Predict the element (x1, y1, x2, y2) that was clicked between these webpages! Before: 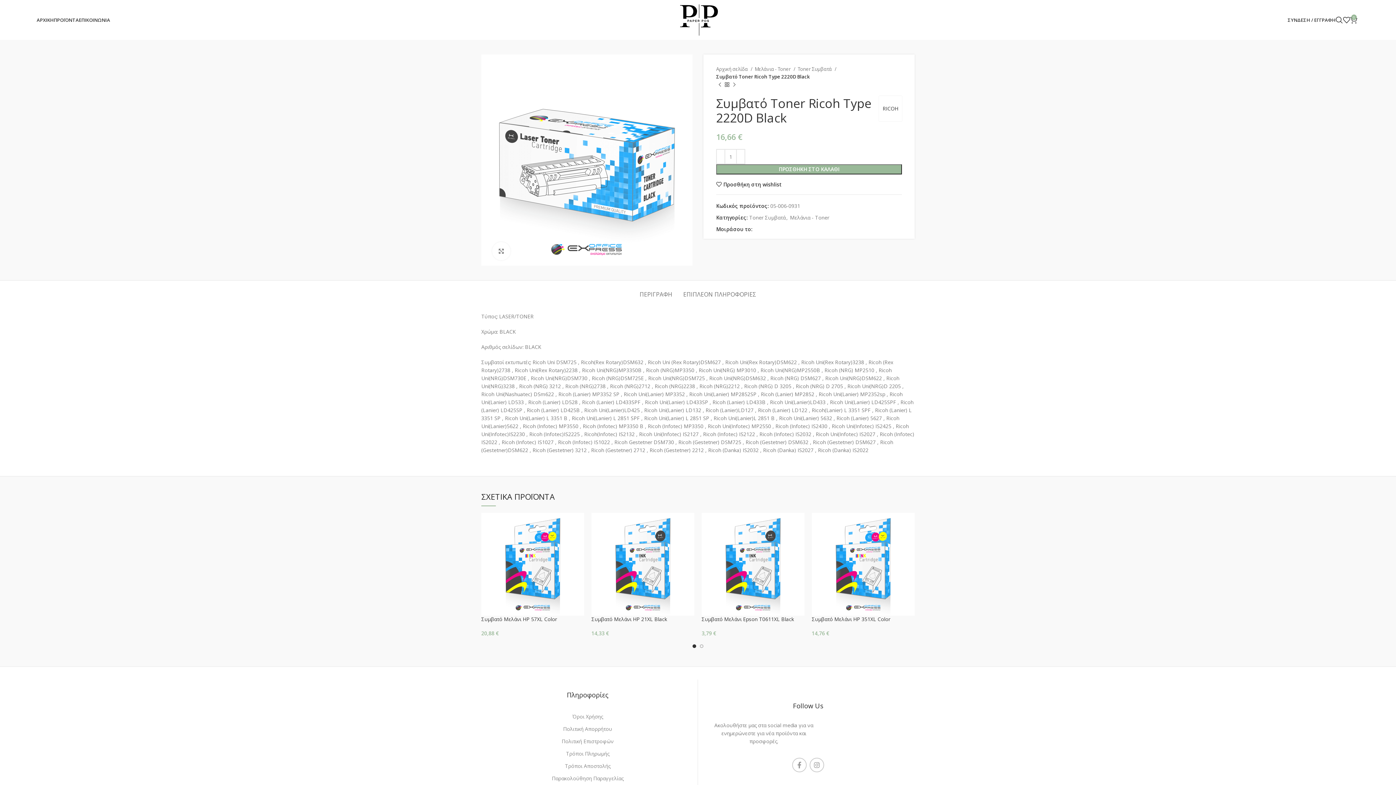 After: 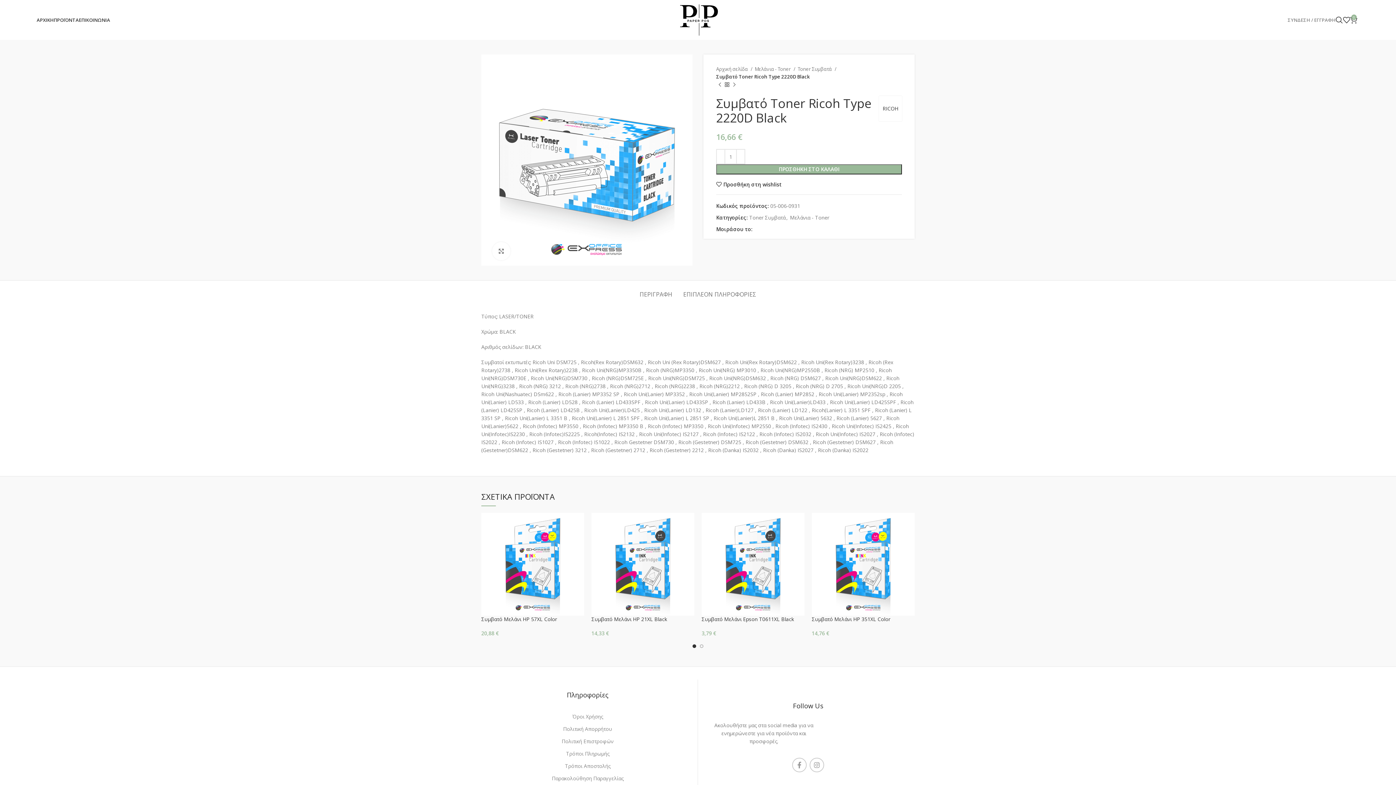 Action: label: ΣΥΝΔΕΣΗ / ΕΓΓΡΑΦΗ bbox: (1288, 12, 1336, 27)